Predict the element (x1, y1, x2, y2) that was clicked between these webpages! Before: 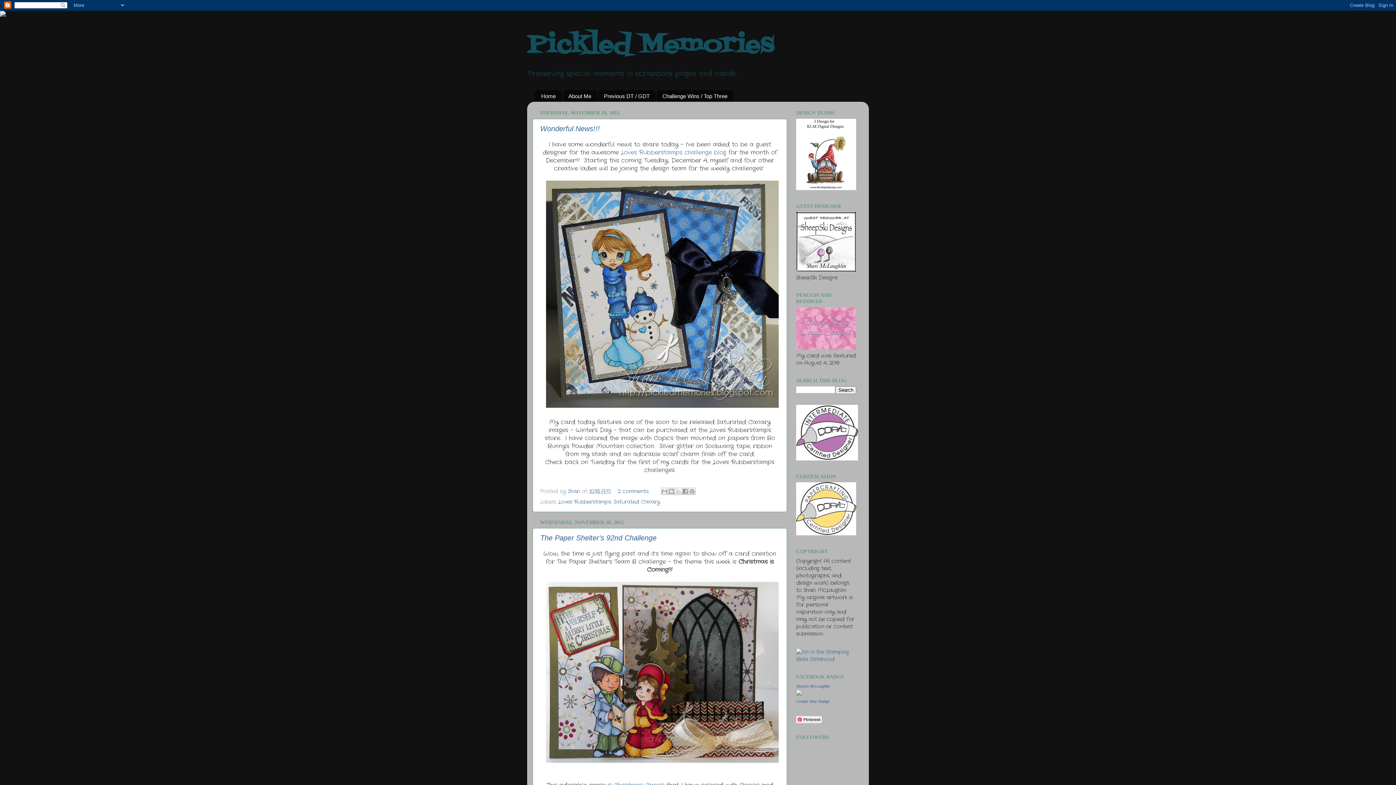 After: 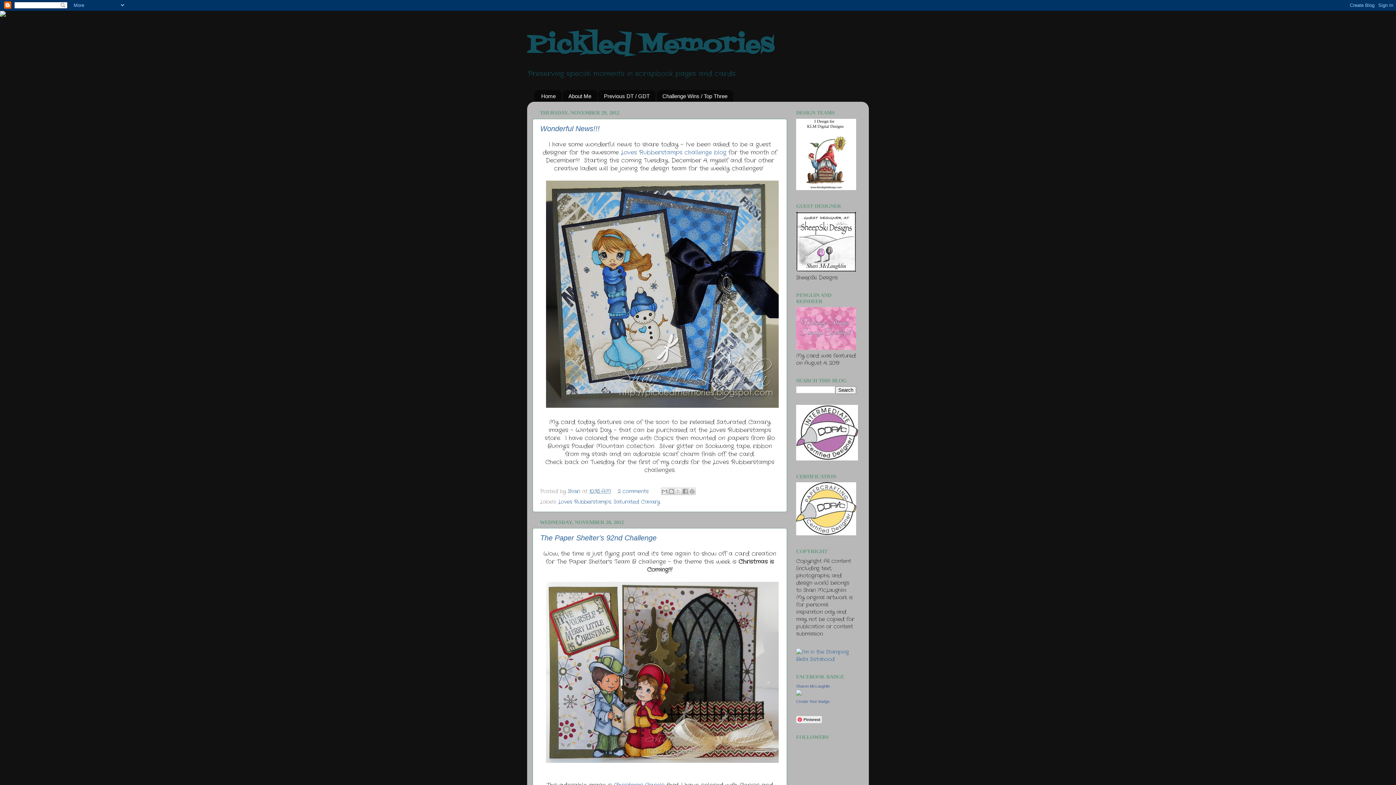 Action: bbox: (0, 10, 5, 19)